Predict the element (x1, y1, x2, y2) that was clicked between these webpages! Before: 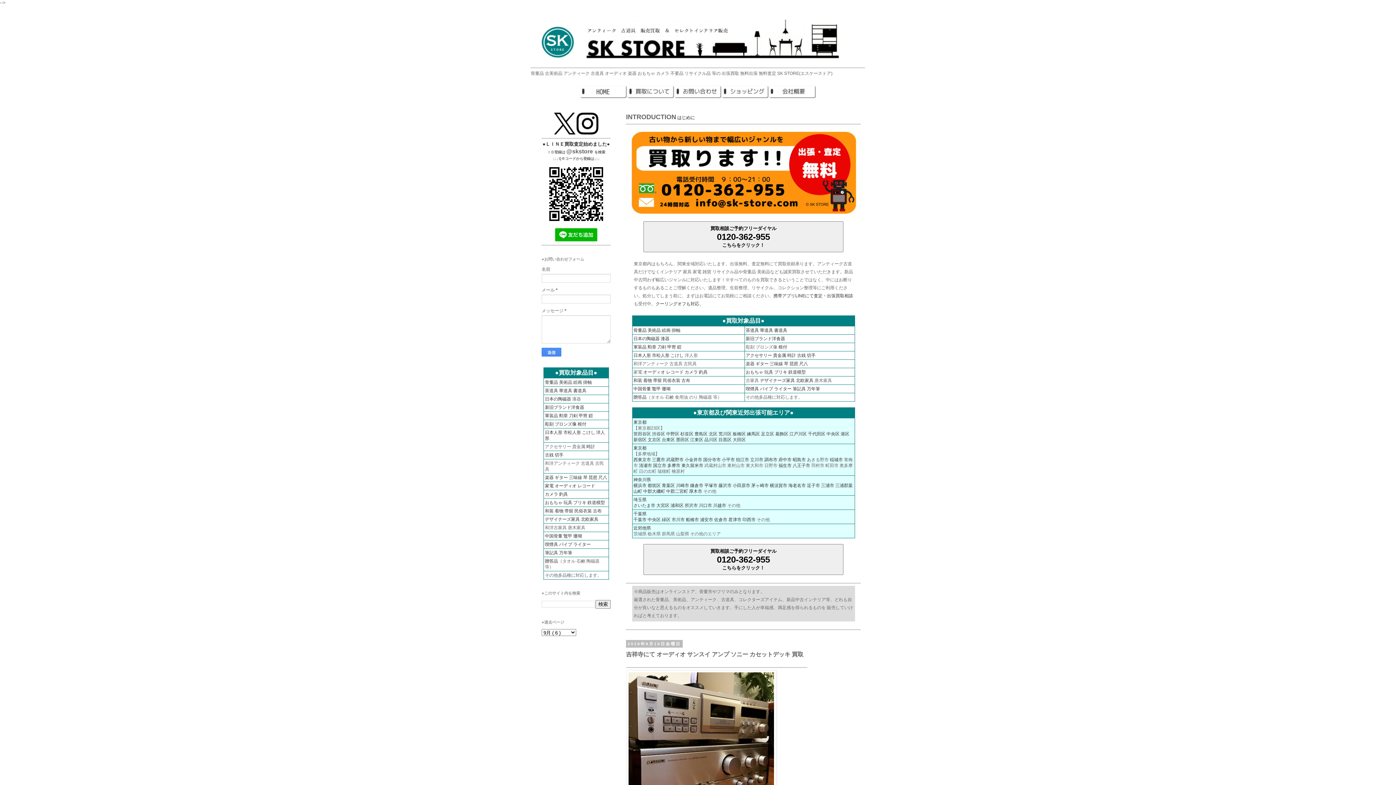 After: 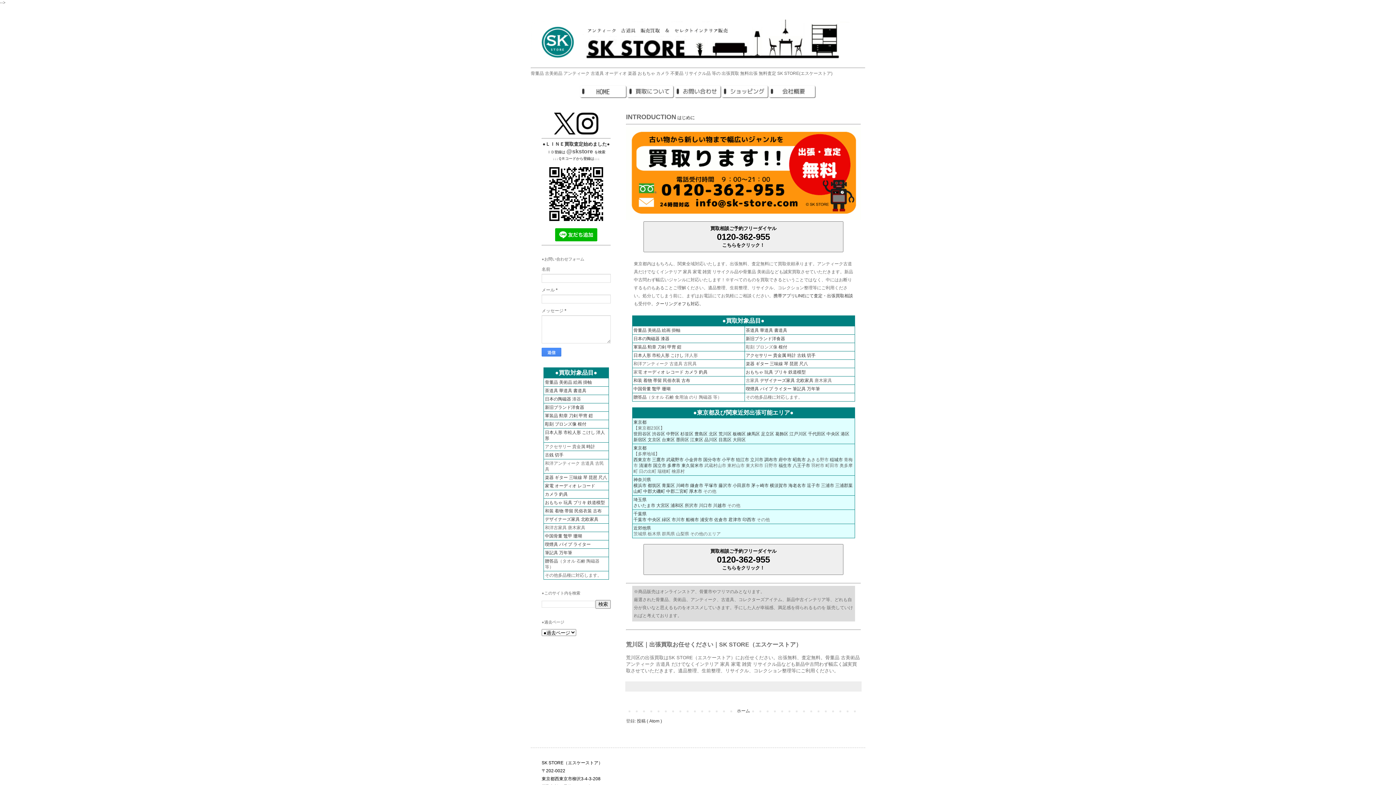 Action: label: 荒川区 bbox: (718, 431, 731, 436)